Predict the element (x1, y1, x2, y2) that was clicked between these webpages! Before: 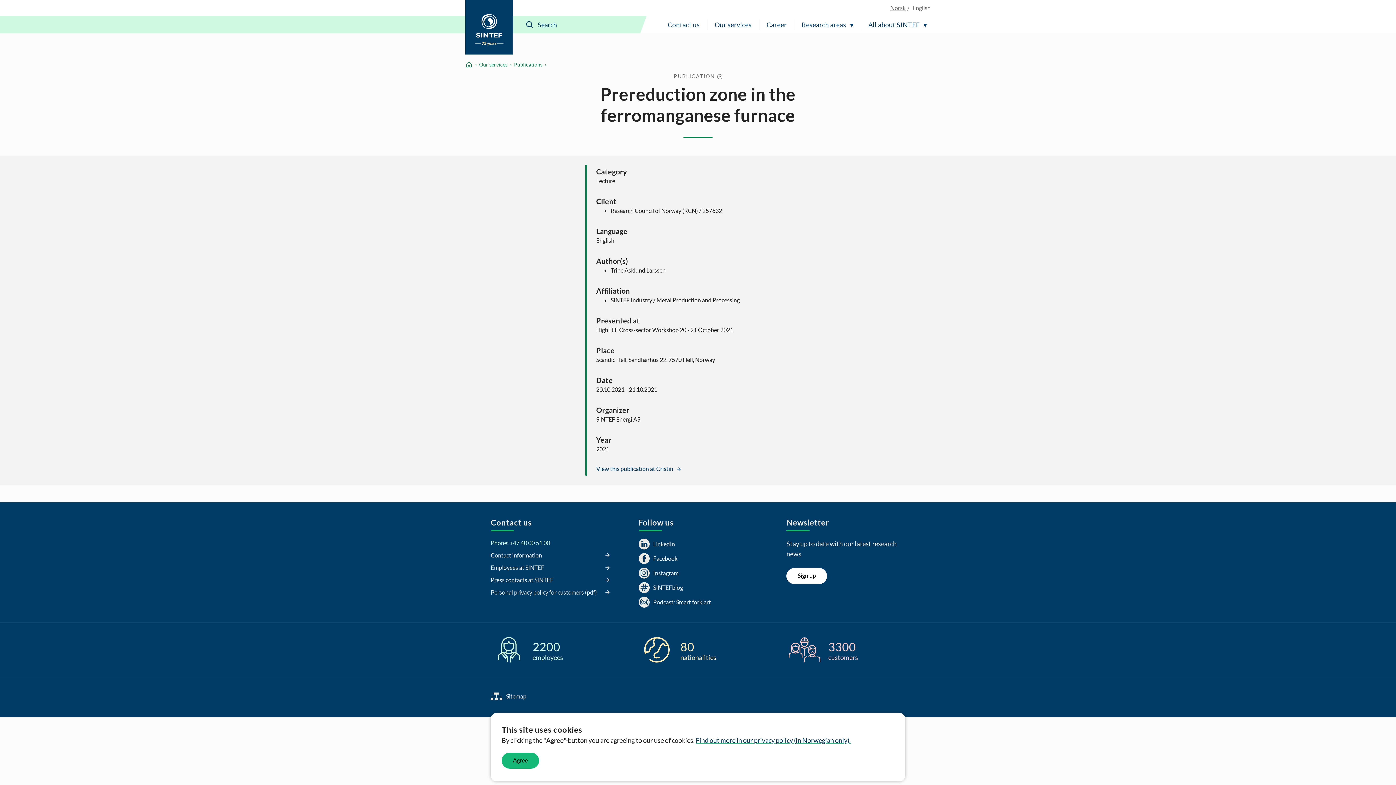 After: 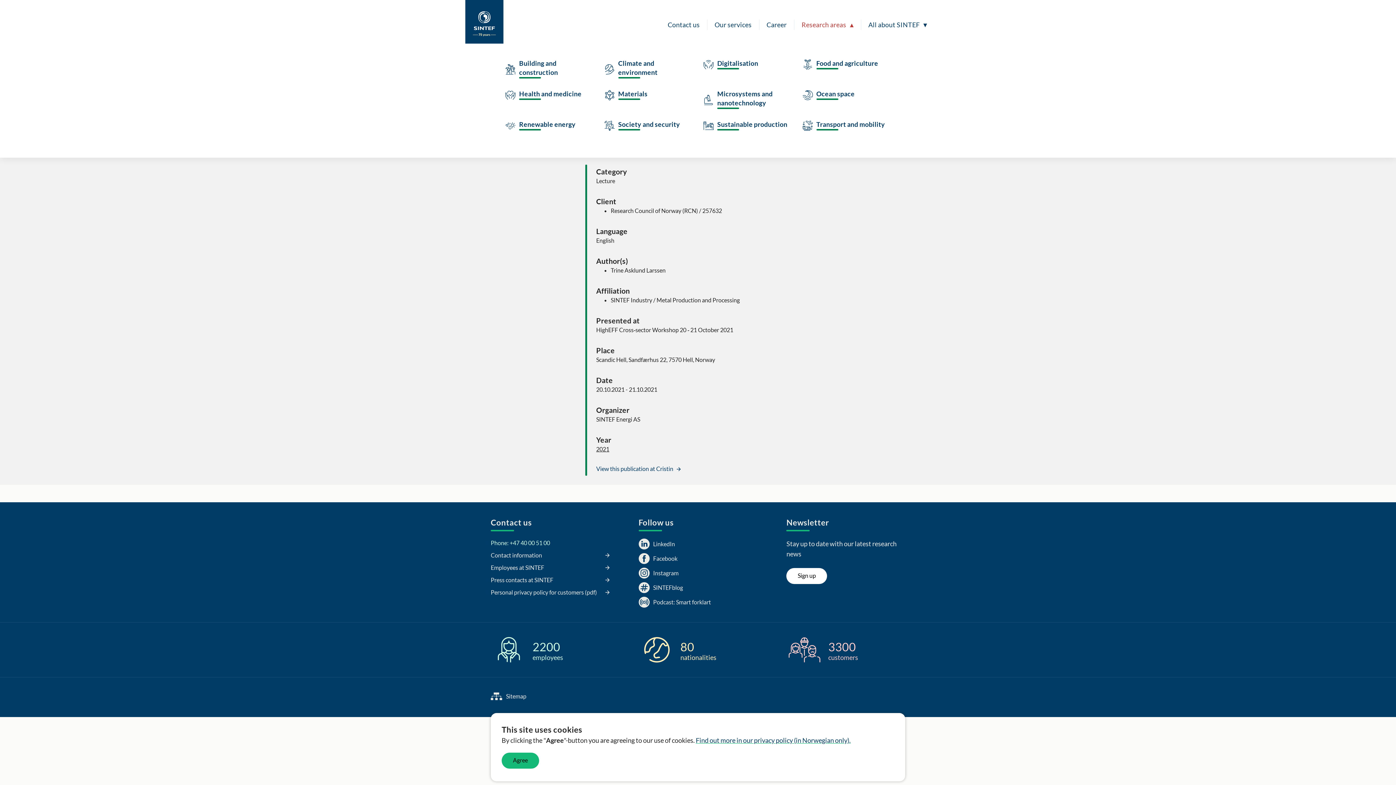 Action: bbox: (798, 16, 857, 33) label: Research areas